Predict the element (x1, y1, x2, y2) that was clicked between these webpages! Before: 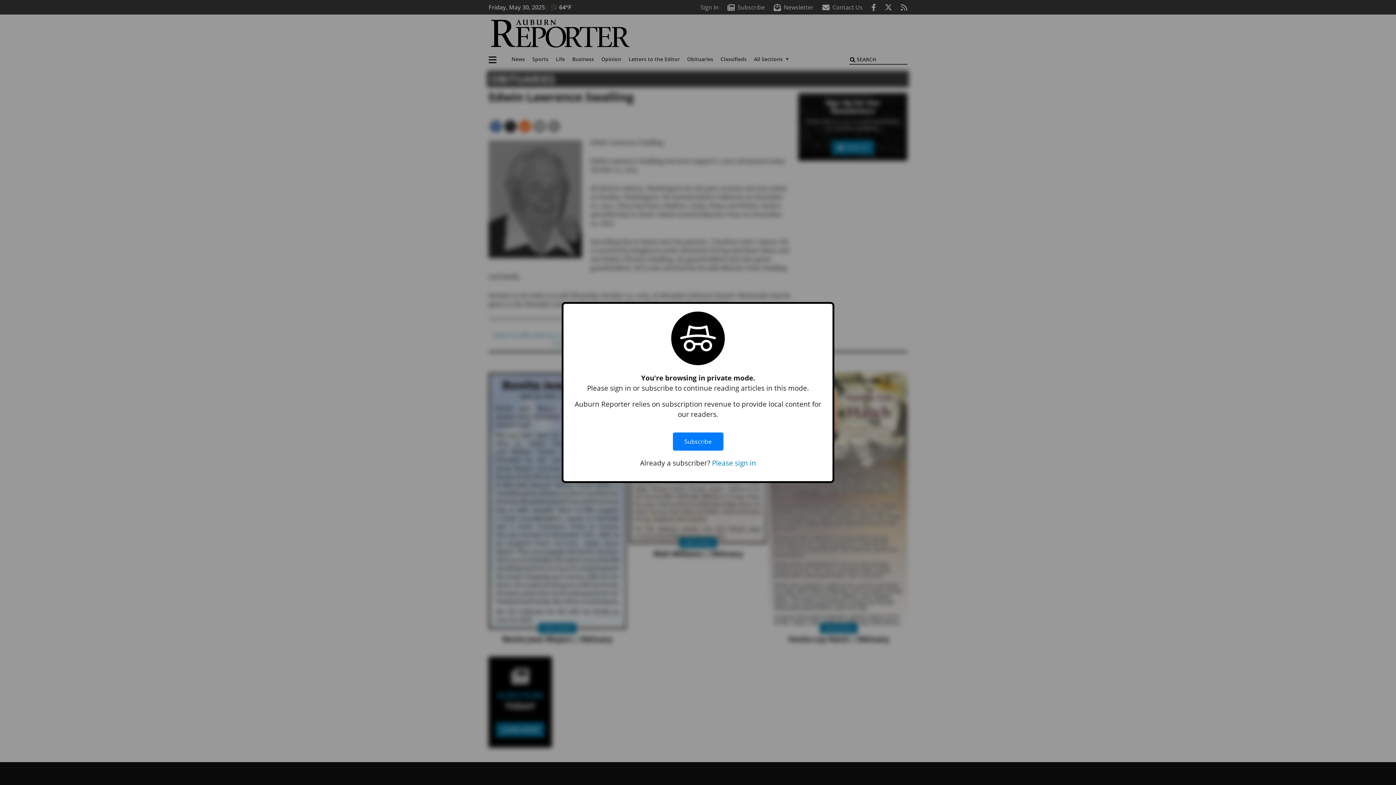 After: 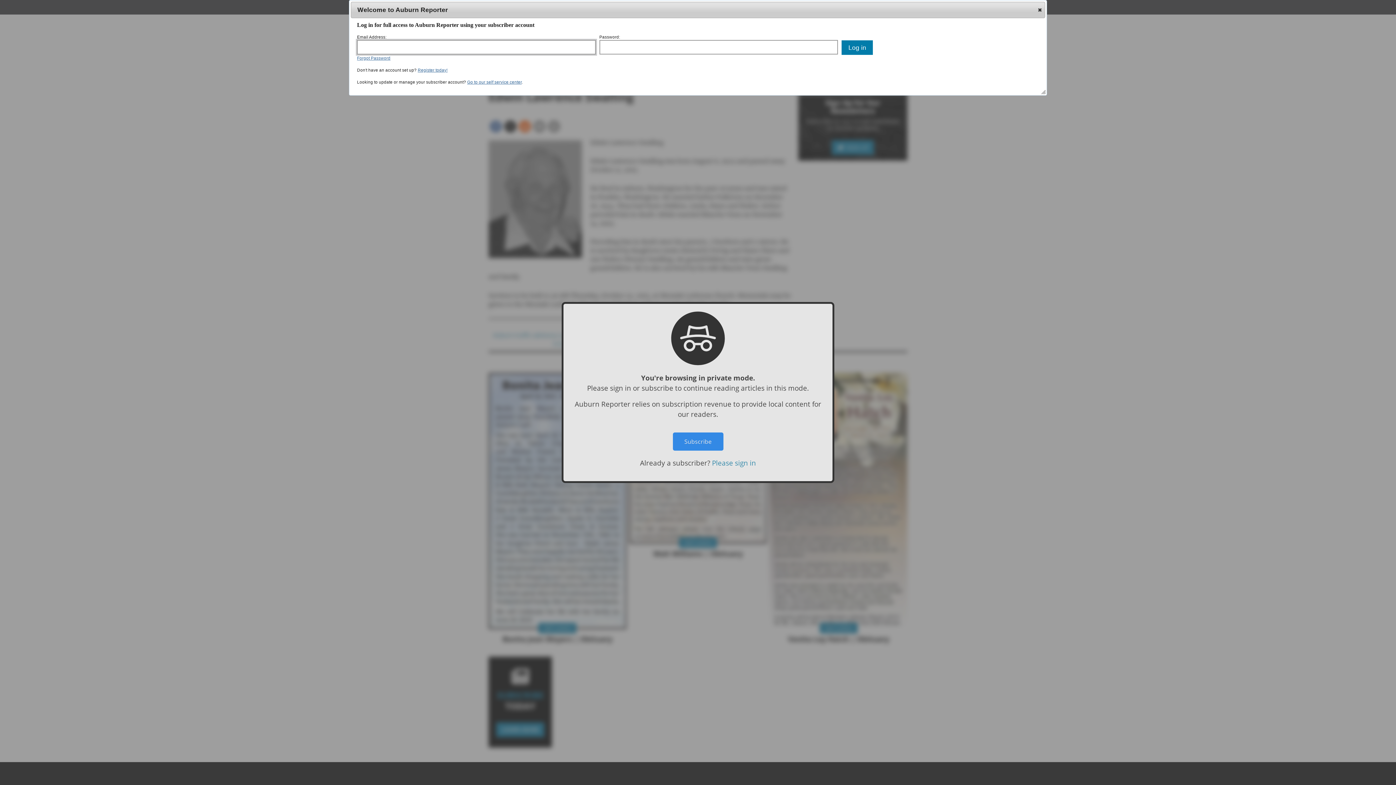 Action: bbox: (712, 458, 756, 467) label: Please sign in